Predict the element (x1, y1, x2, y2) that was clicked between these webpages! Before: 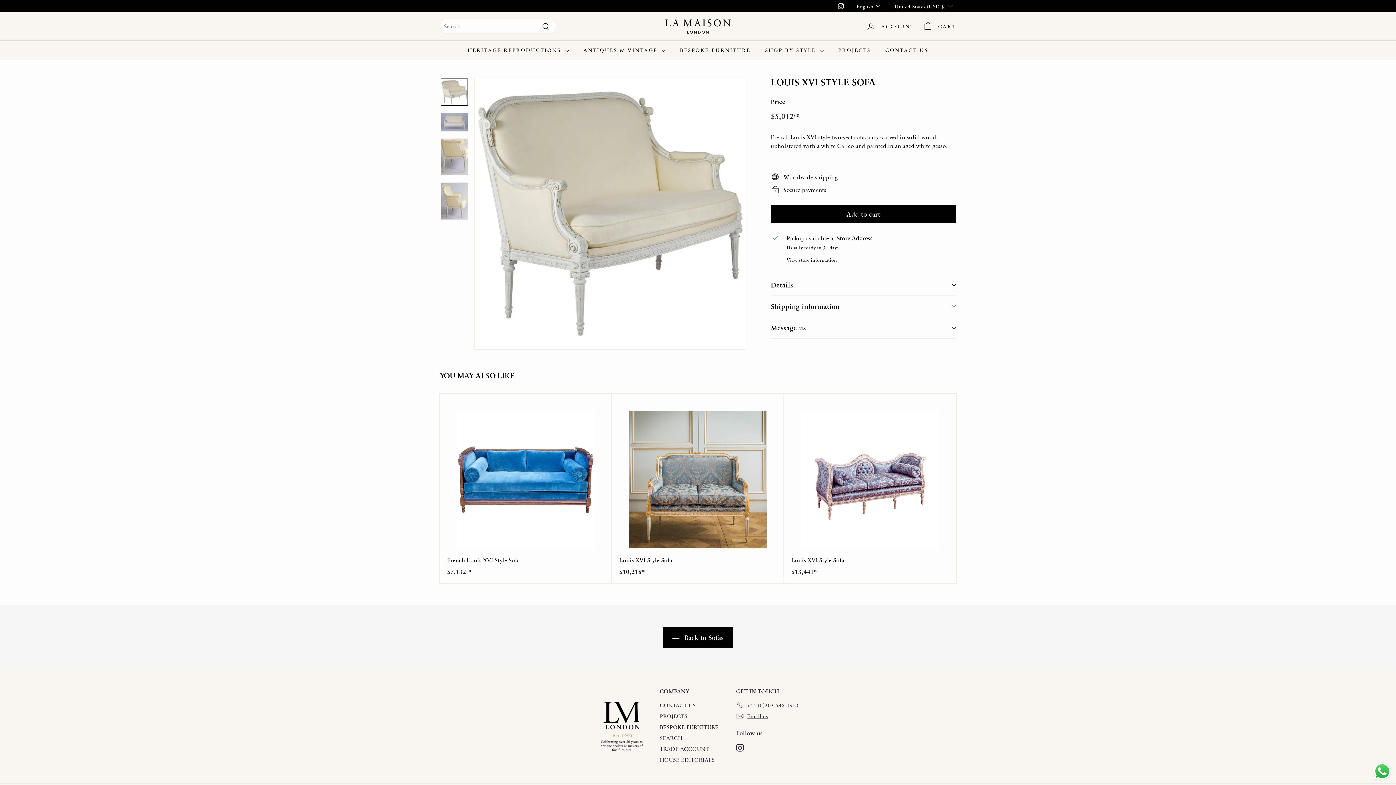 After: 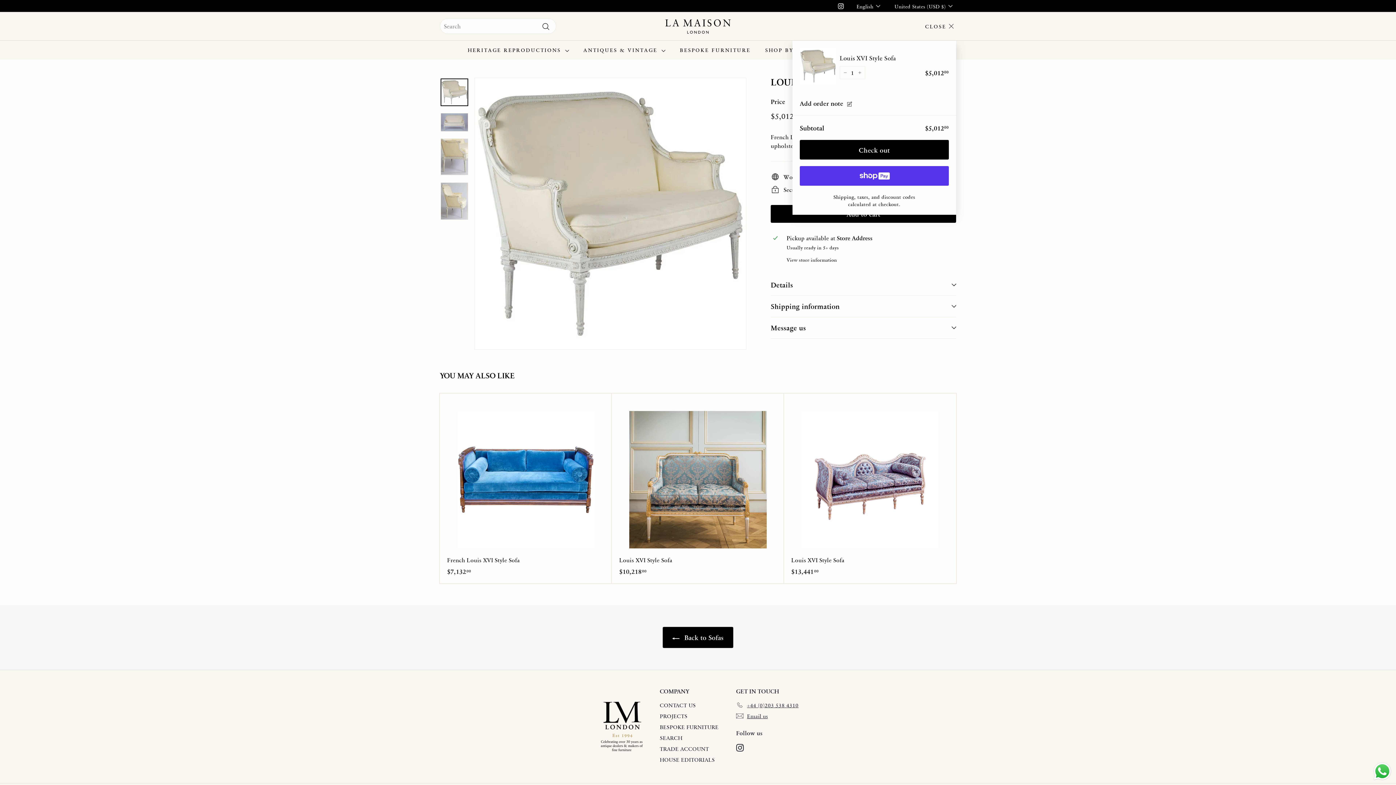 Action: label: Add to cart bbox: (770, 205, 956, 222)